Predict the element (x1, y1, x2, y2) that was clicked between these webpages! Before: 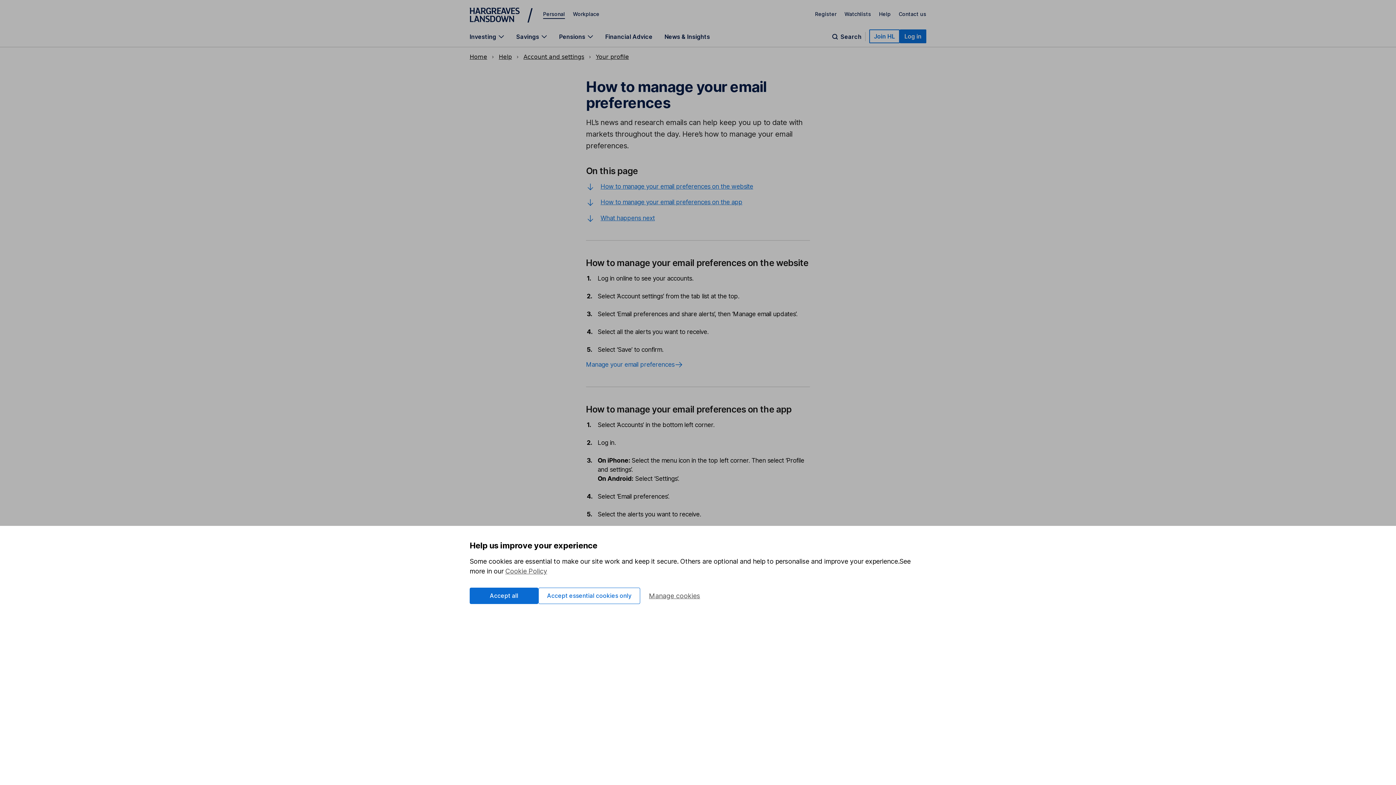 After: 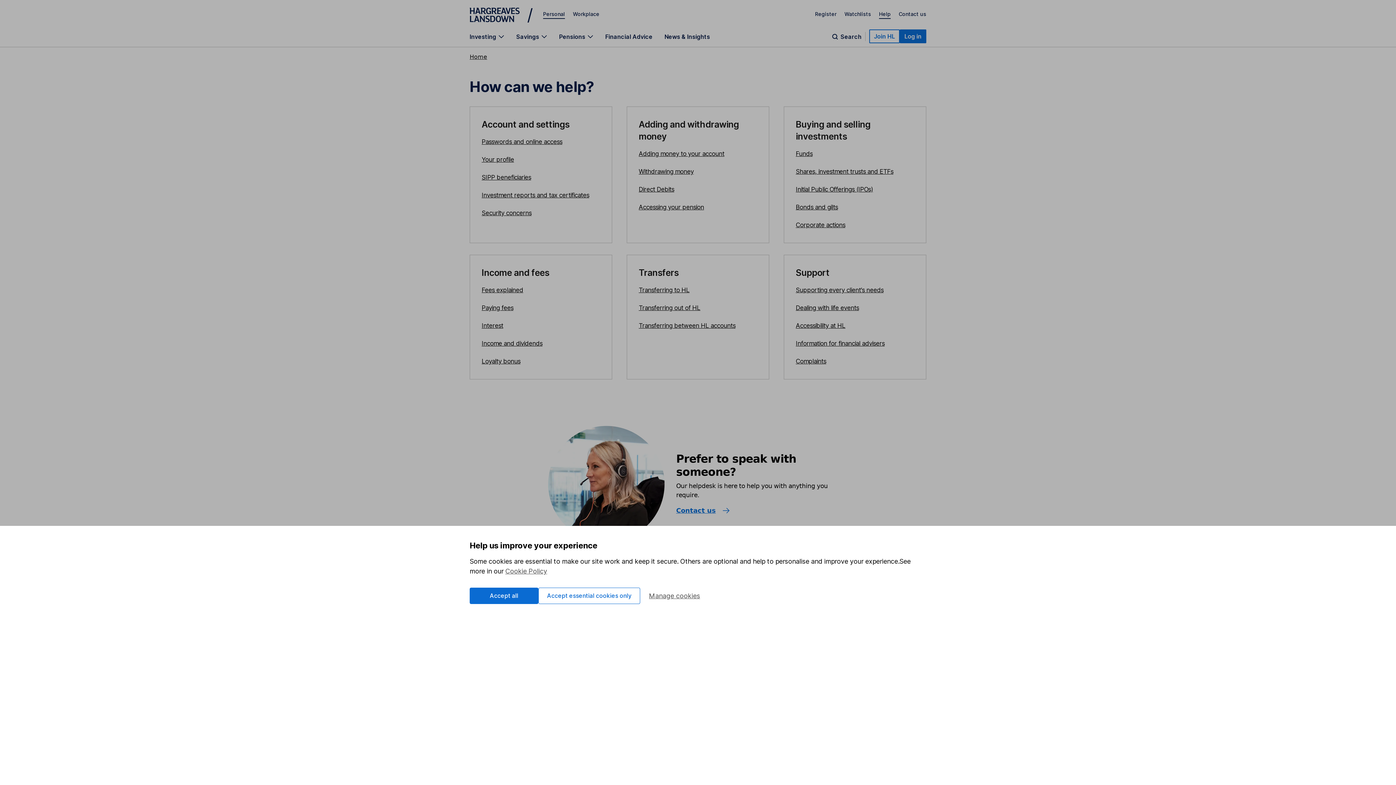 Action: label: Help bbox: (498, 53, 512, 60)